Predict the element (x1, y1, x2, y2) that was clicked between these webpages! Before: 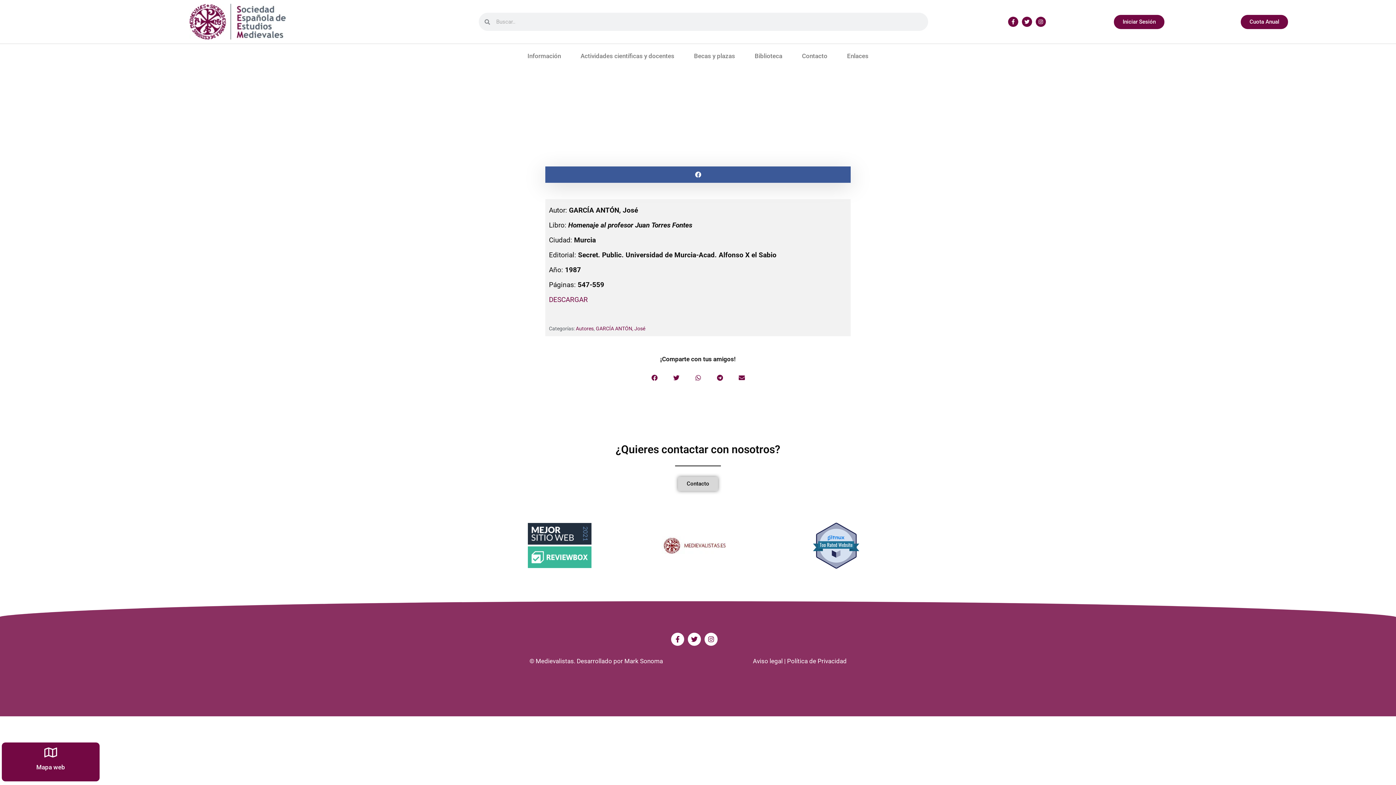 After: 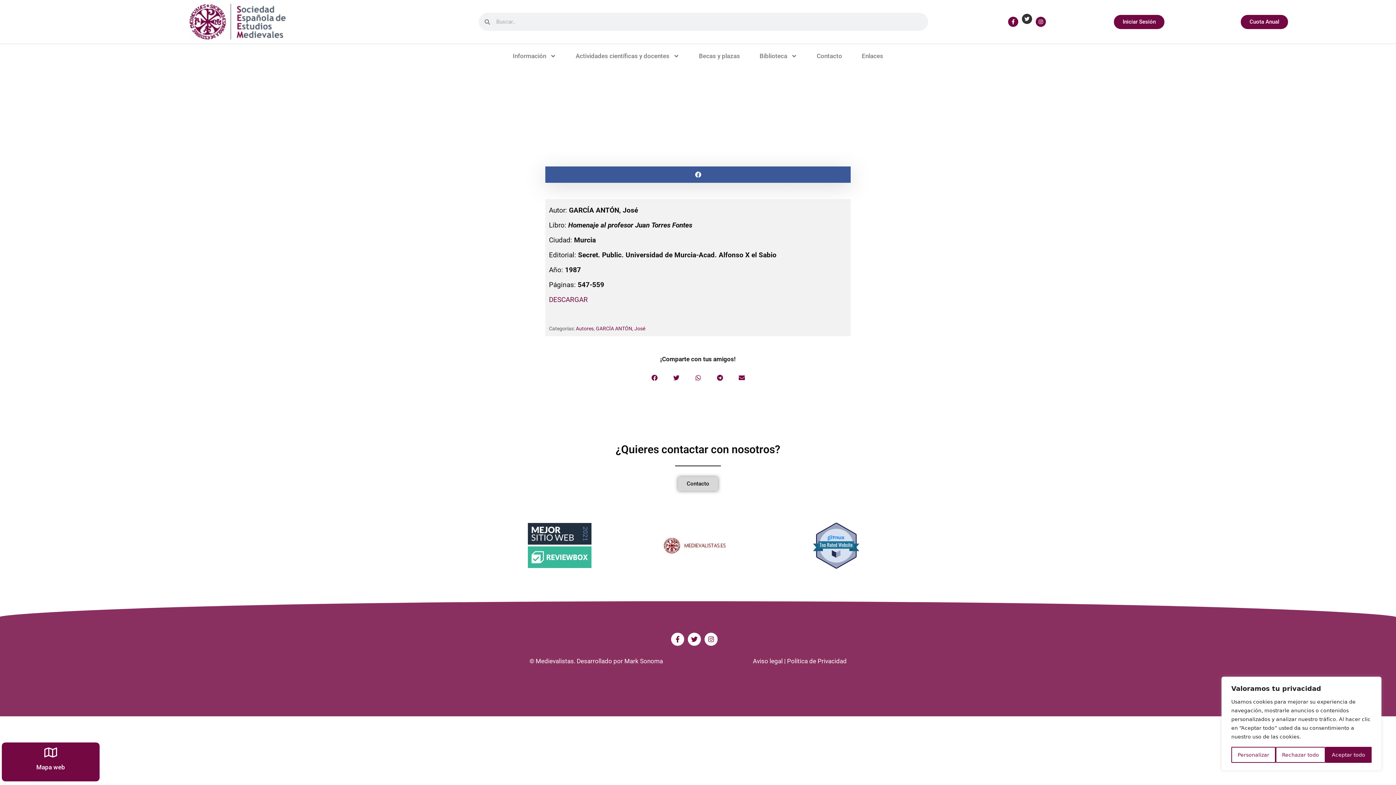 Action: label: Twitter bbox: (1022, 16, 1032, 26)